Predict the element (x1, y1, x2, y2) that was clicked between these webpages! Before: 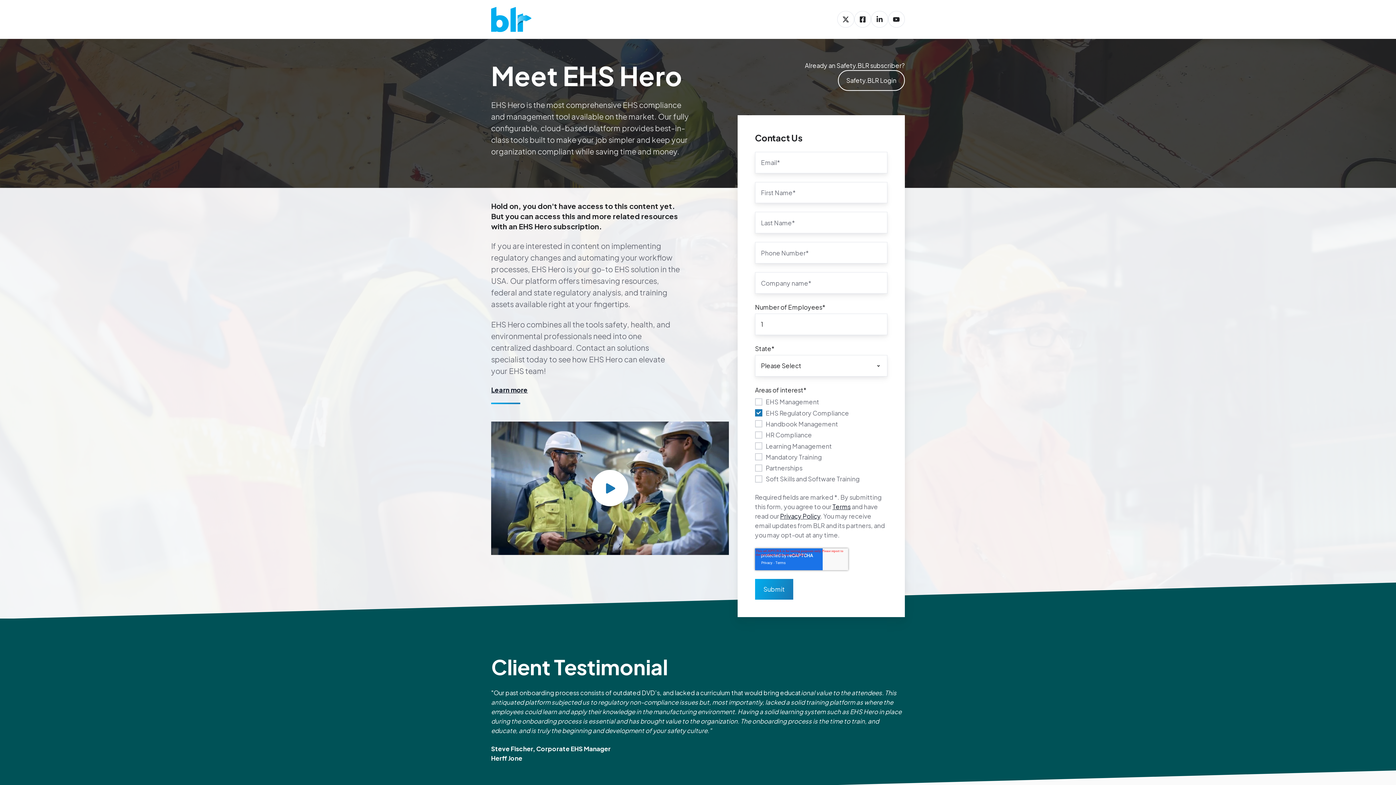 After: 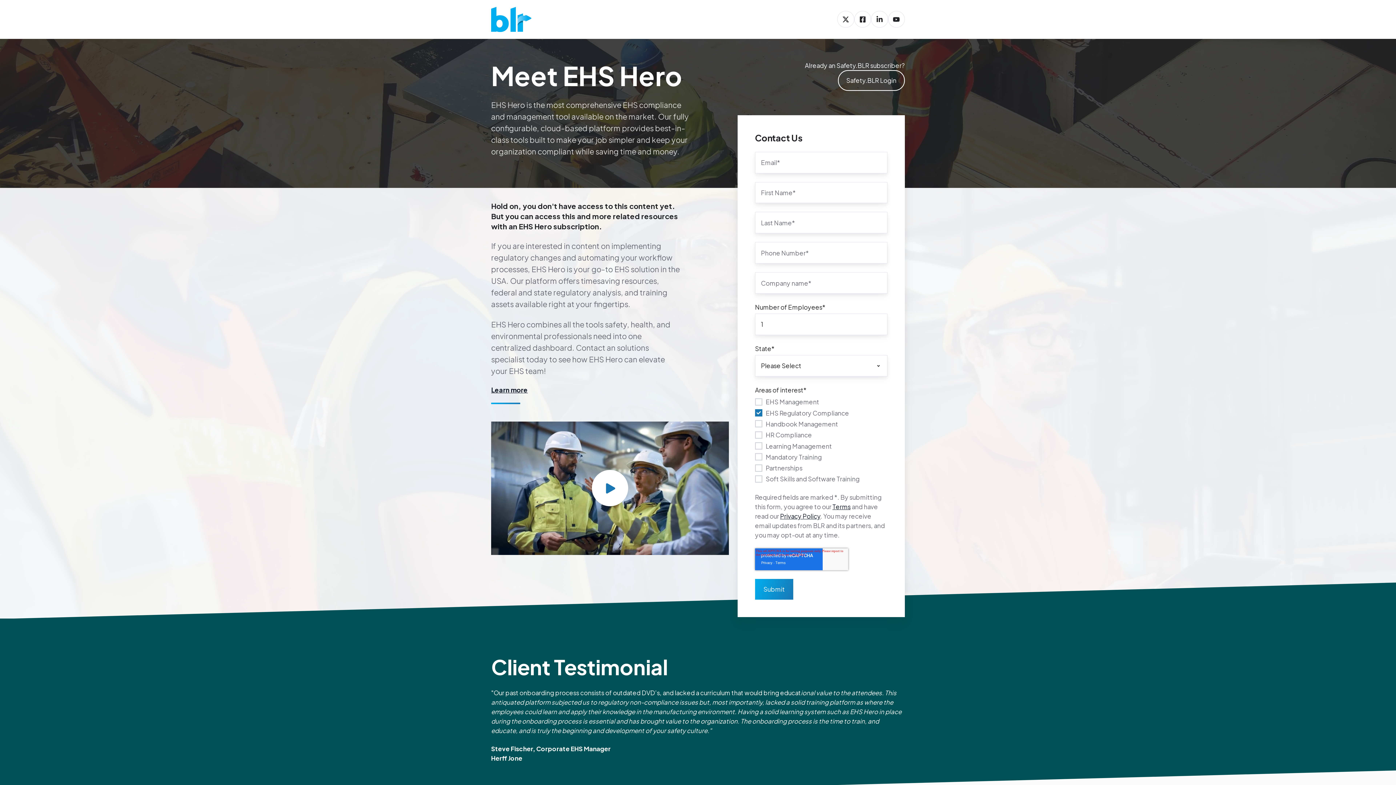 Action: bbox: (871, 10, 888, 27)